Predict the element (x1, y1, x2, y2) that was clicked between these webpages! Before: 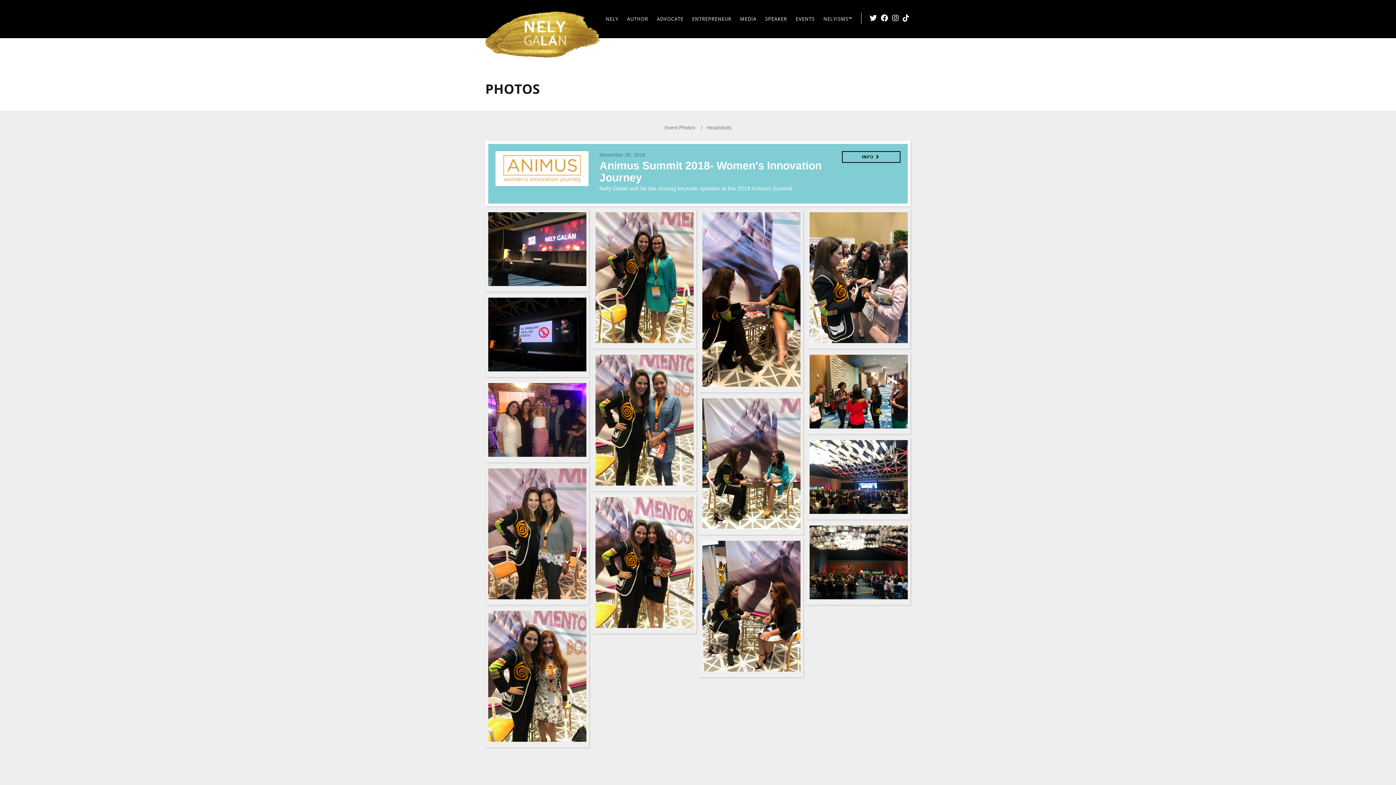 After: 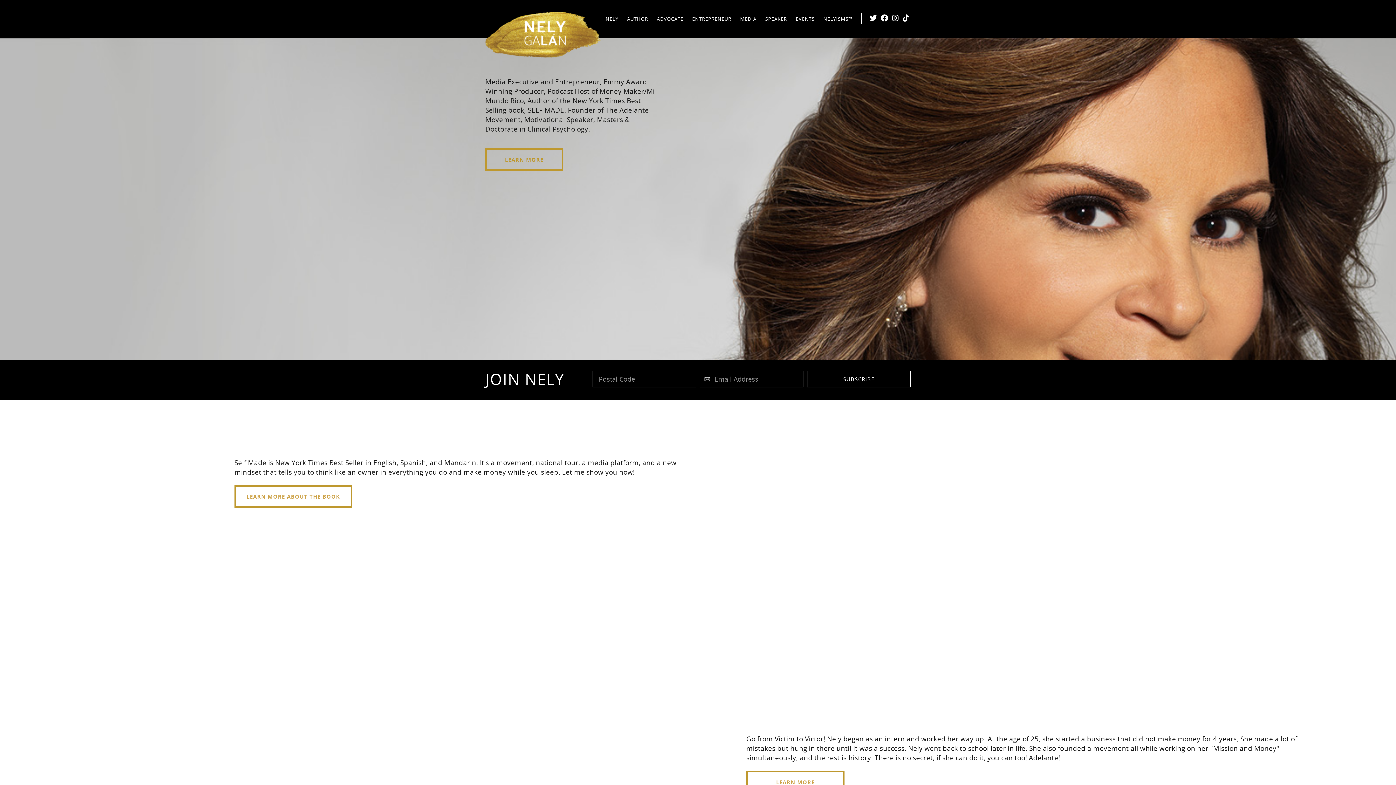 Action: bbox: (485, 5, 600, 34)